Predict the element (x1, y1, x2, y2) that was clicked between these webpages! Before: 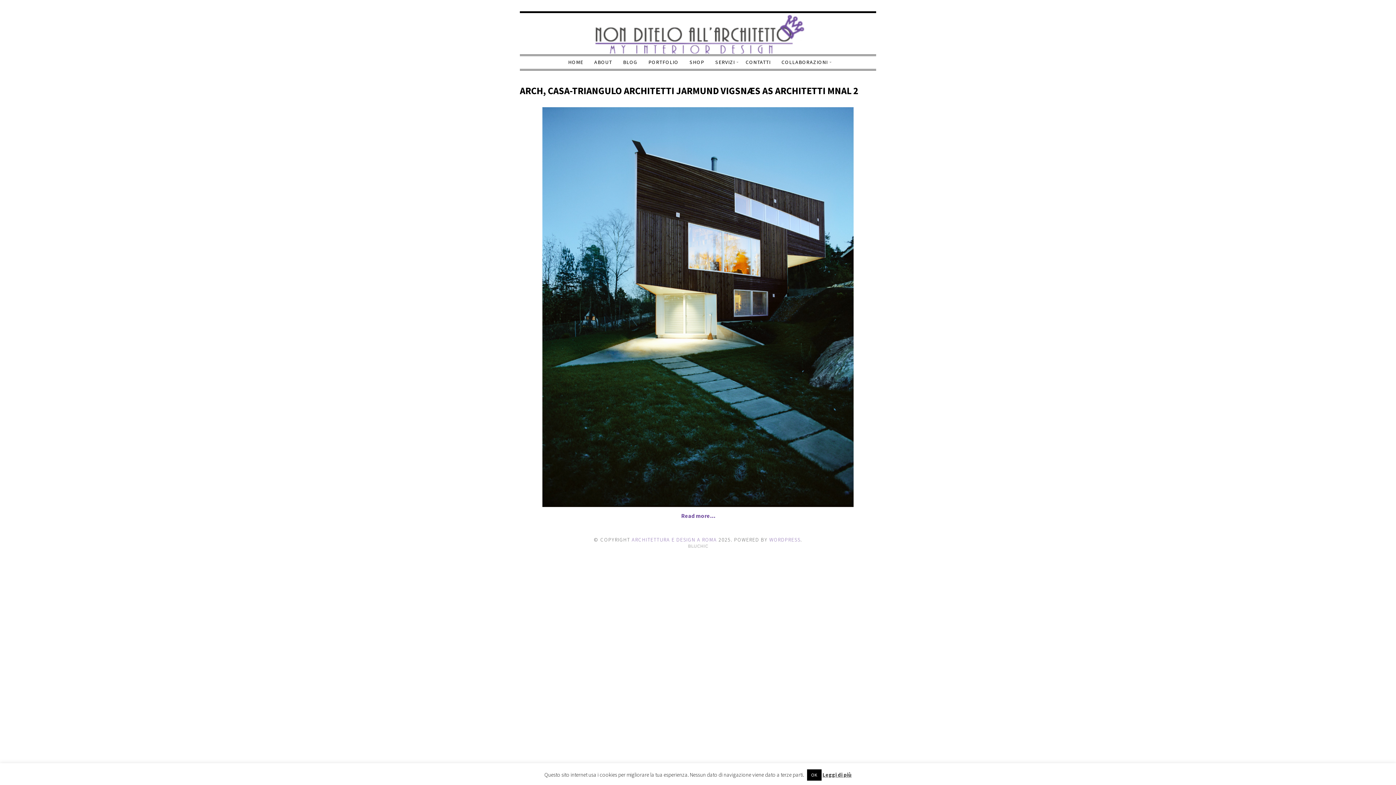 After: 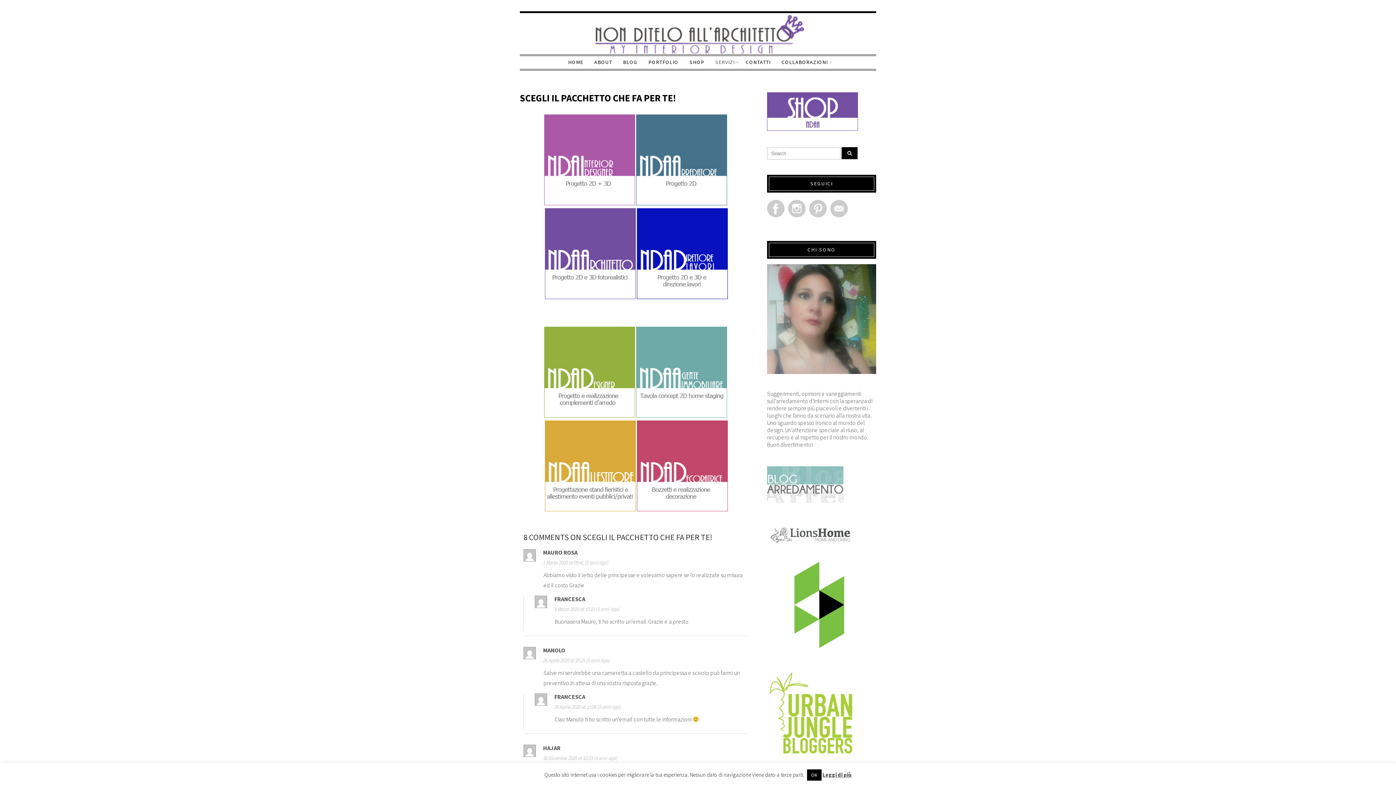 Action: bbox: (709, 56, 740, 68) label: SERVIZI